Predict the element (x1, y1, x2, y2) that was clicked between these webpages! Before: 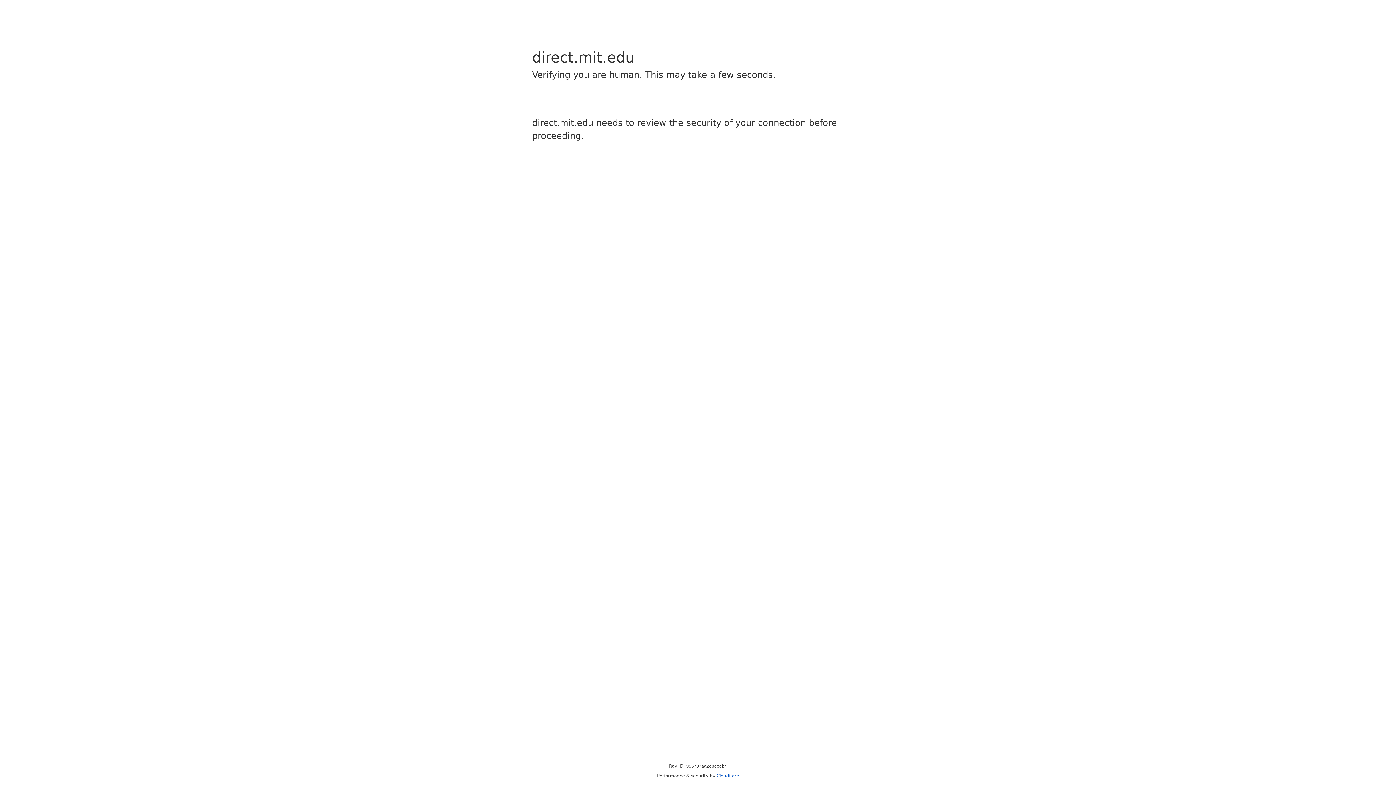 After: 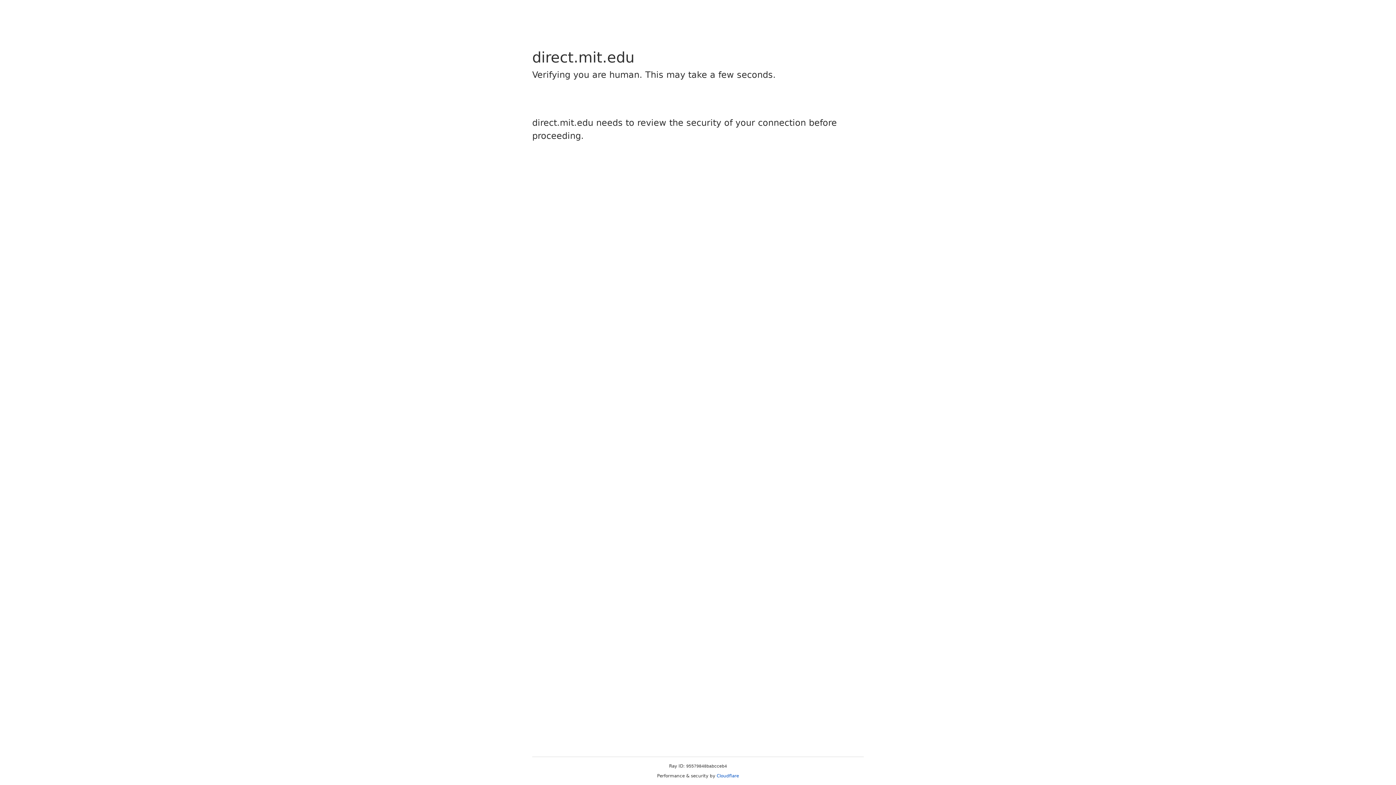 Action: label: Cloudflare bbox: (716, 773, 739, 778)